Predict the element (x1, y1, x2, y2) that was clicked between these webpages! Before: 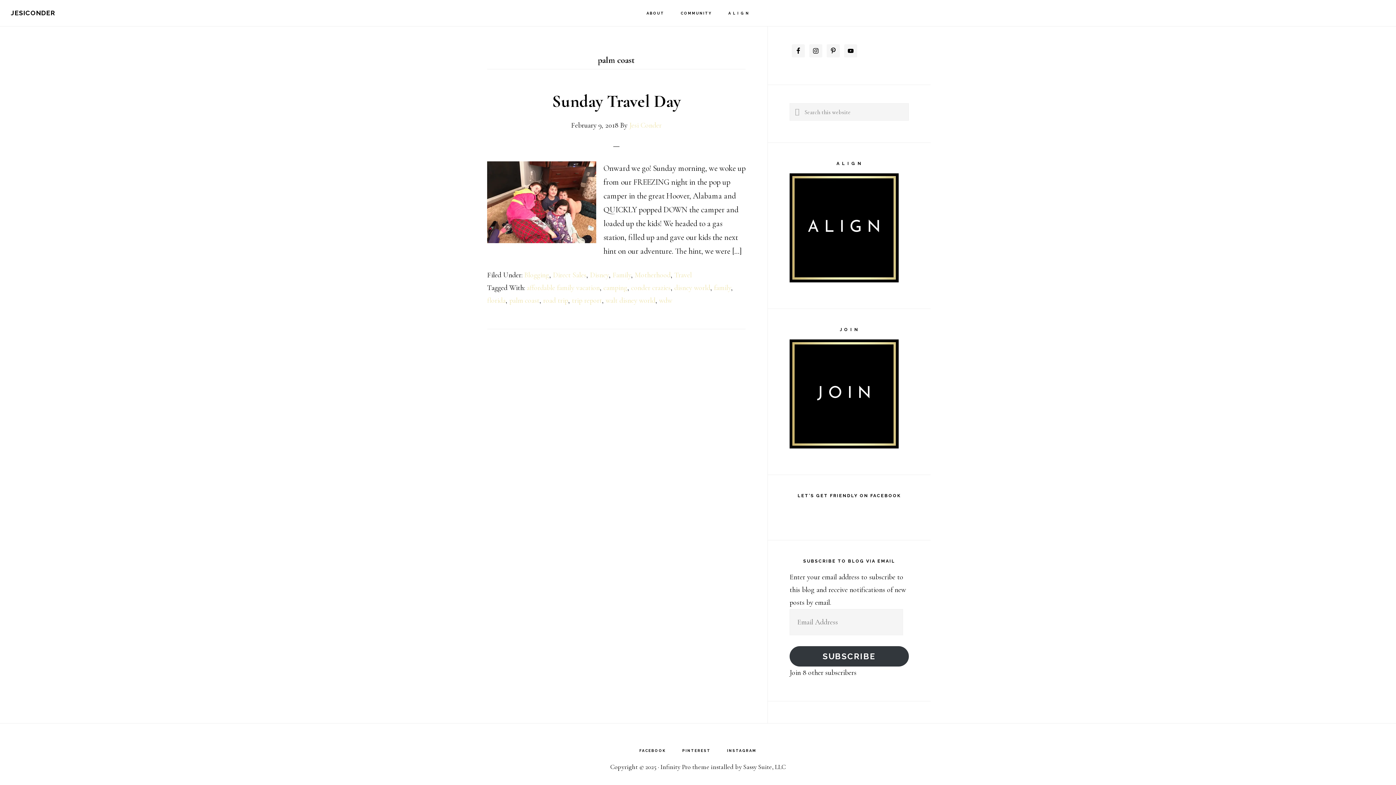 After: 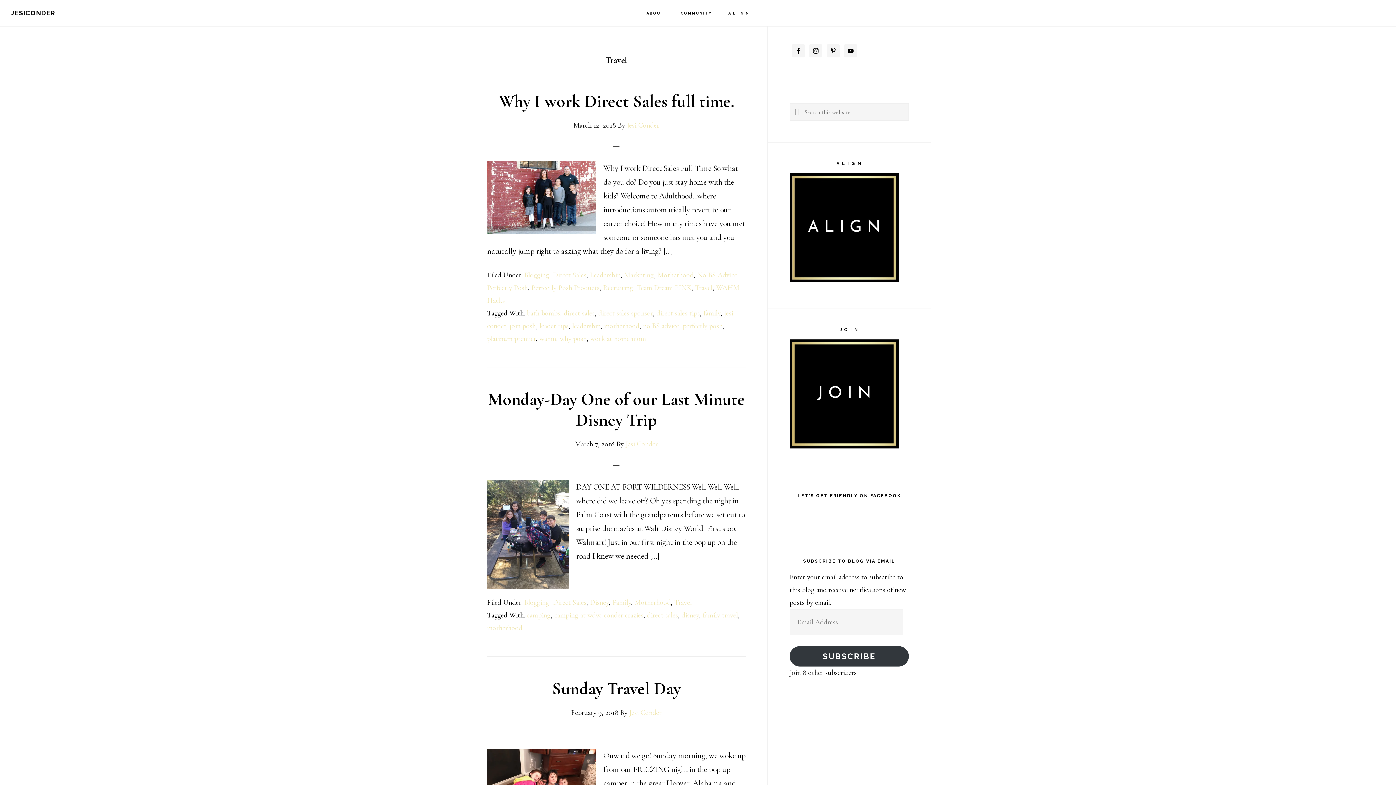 Action: bbox: (674, 270, 692, 279) label: Travel